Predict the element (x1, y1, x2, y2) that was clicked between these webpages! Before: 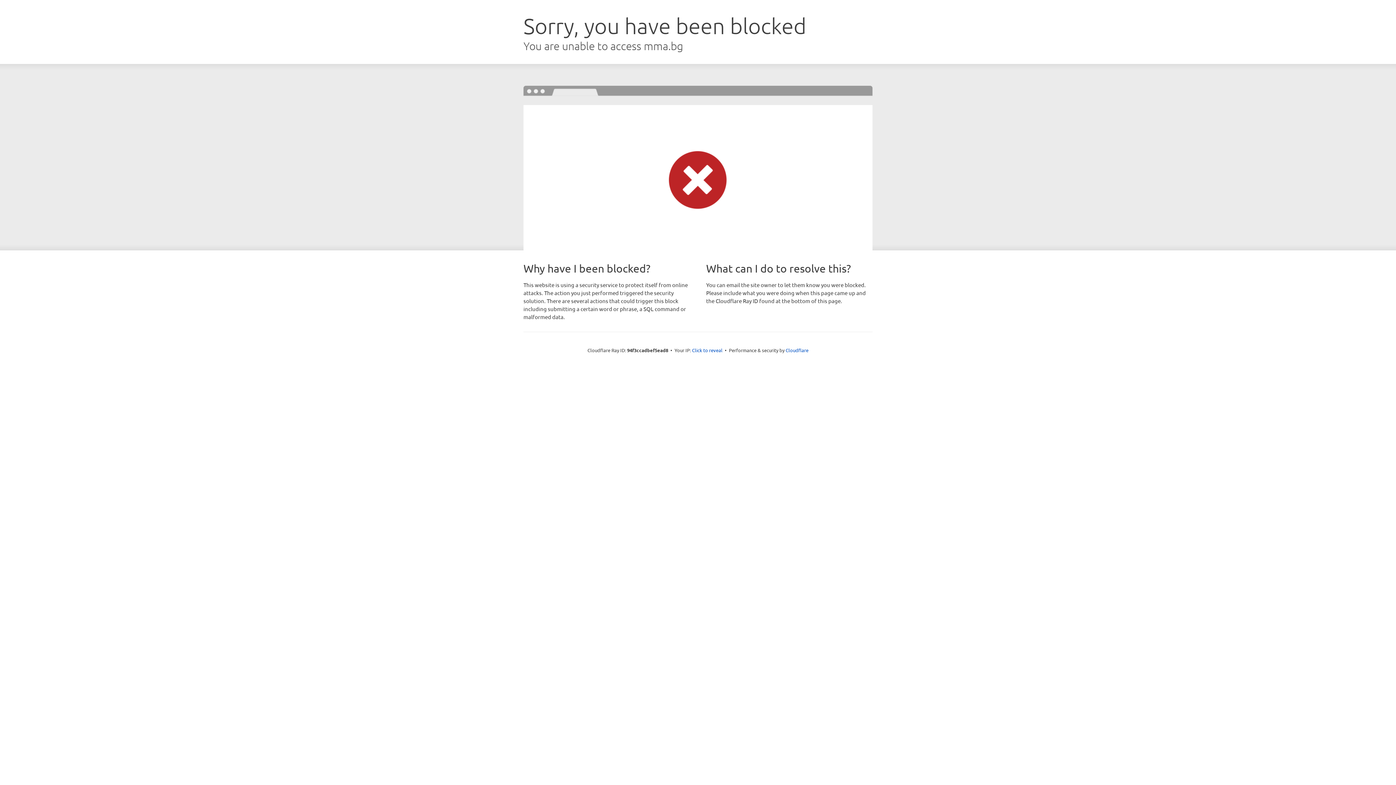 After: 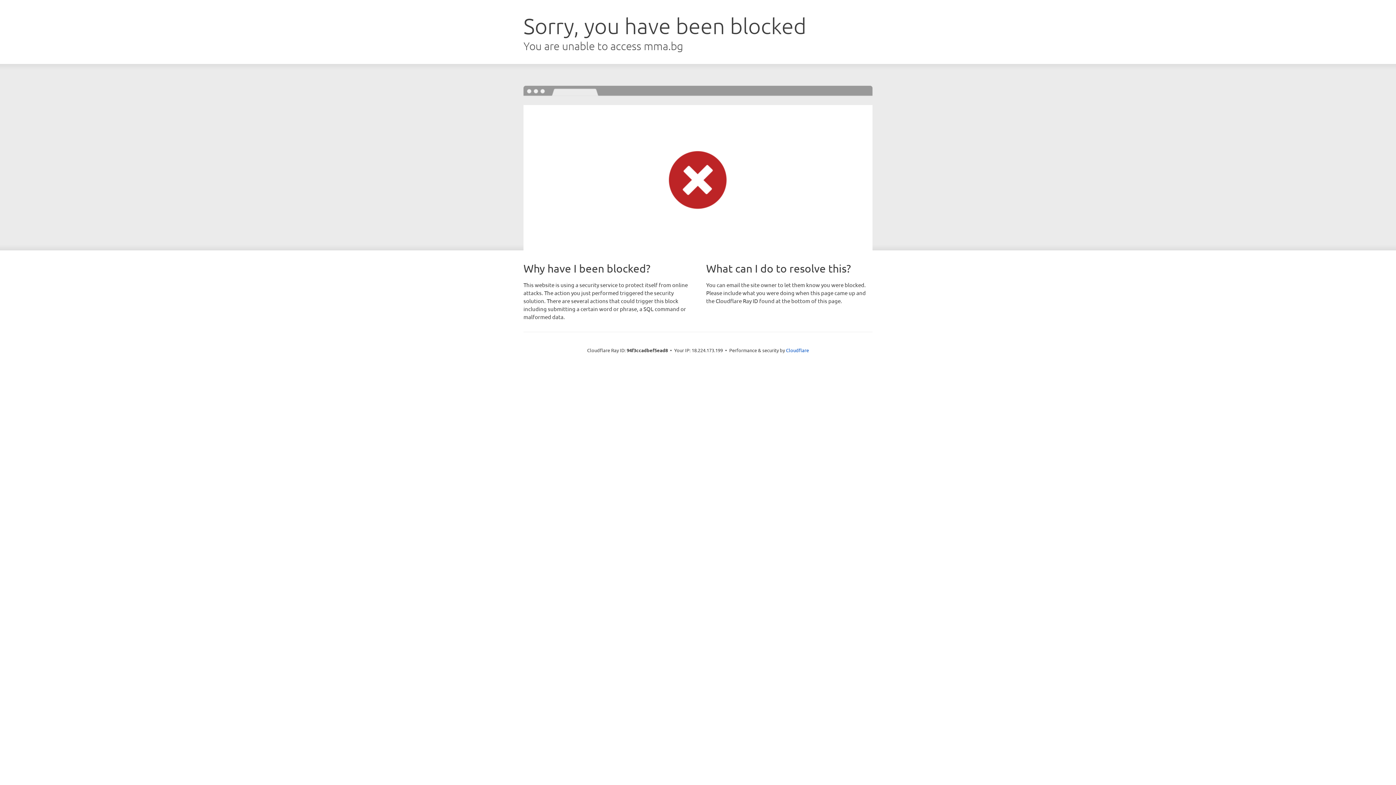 Action: label: Click to reveal bbox: (692, 346, 722, 353)